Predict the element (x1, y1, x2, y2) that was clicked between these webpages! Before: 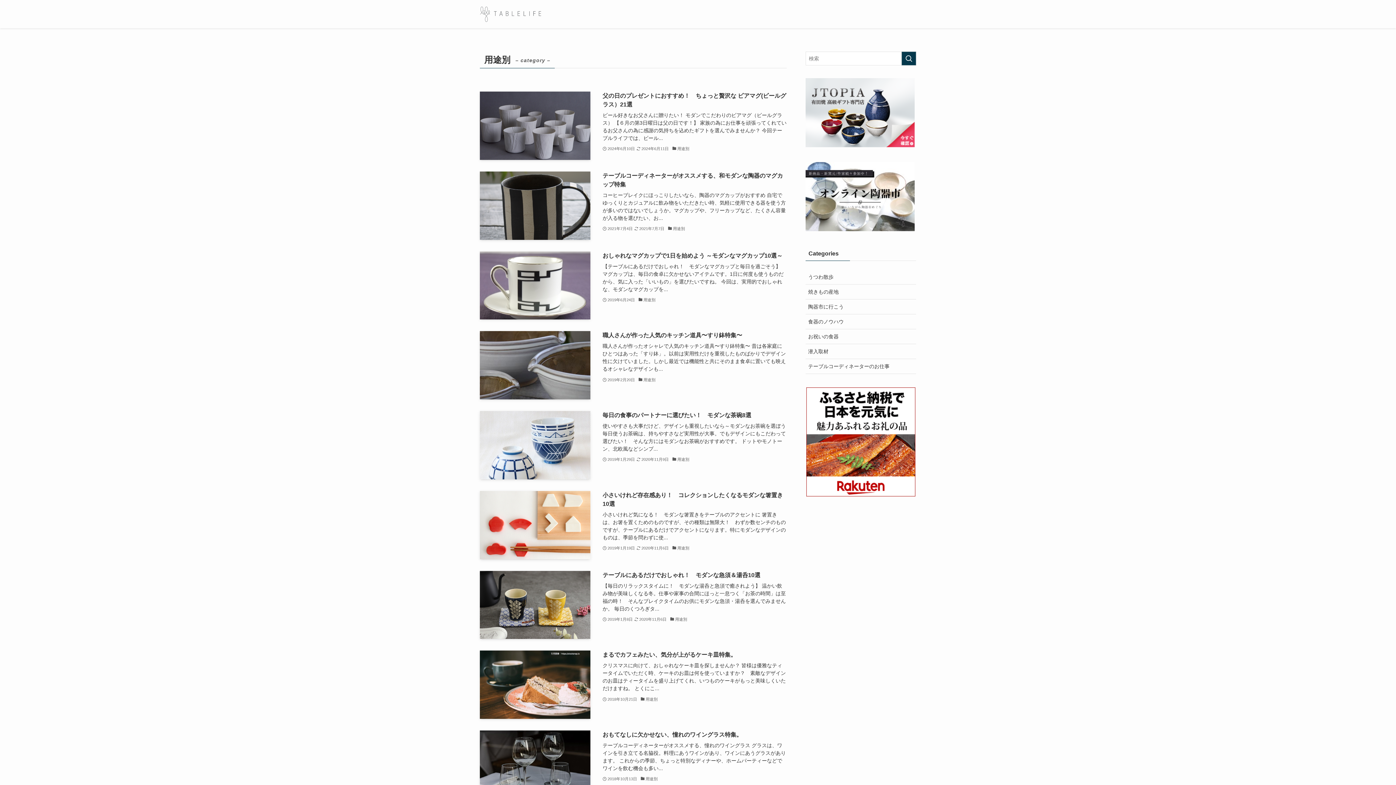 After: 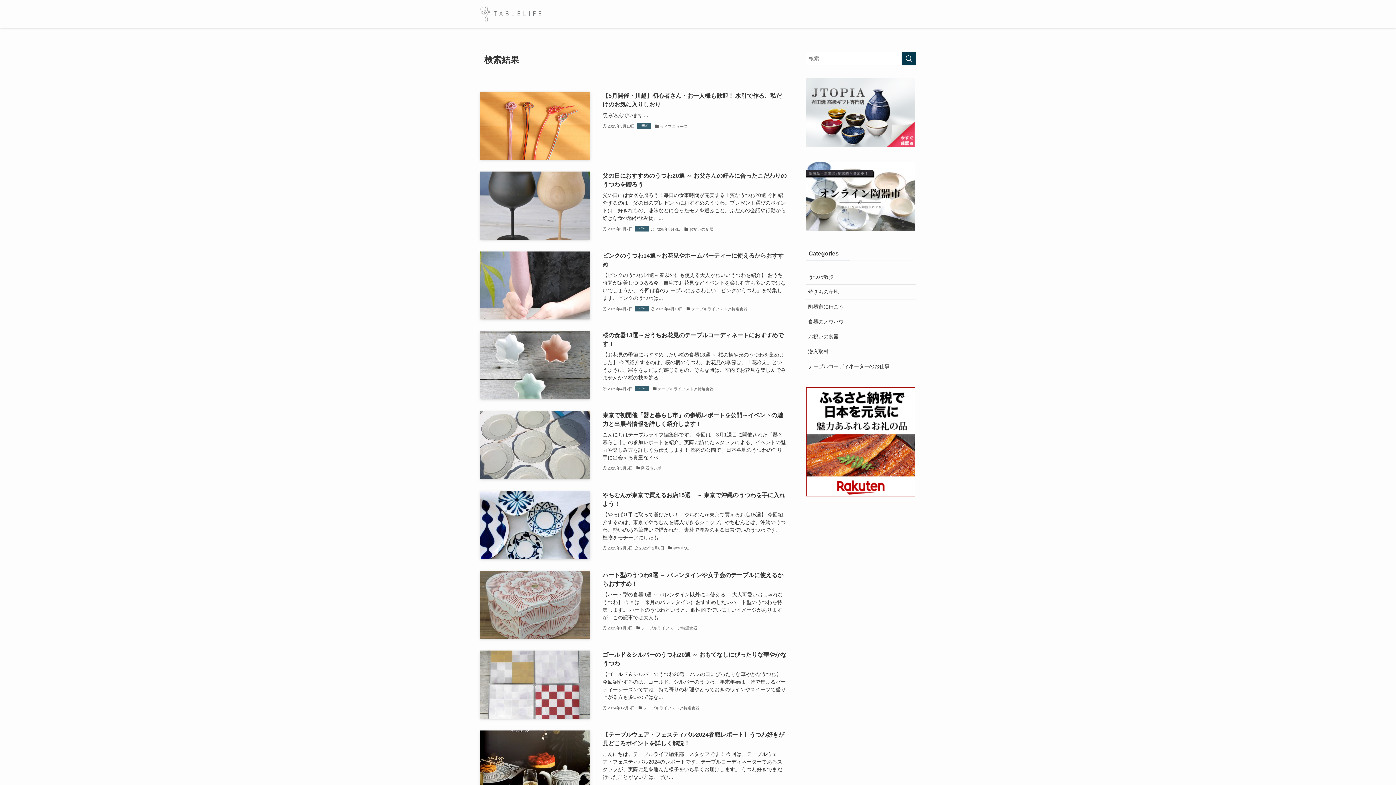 Action: bbox: (901, 51, 916, 65) label: 検索を実行する